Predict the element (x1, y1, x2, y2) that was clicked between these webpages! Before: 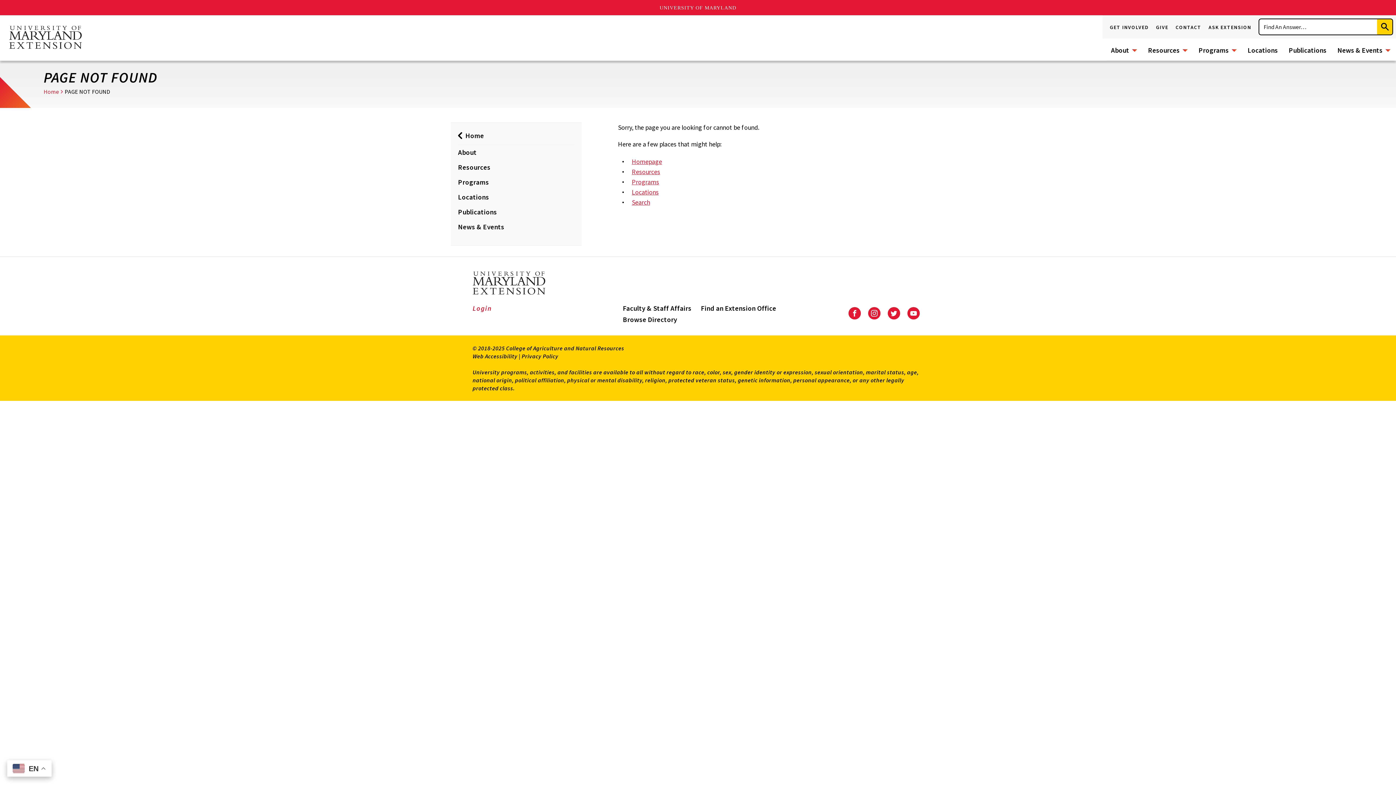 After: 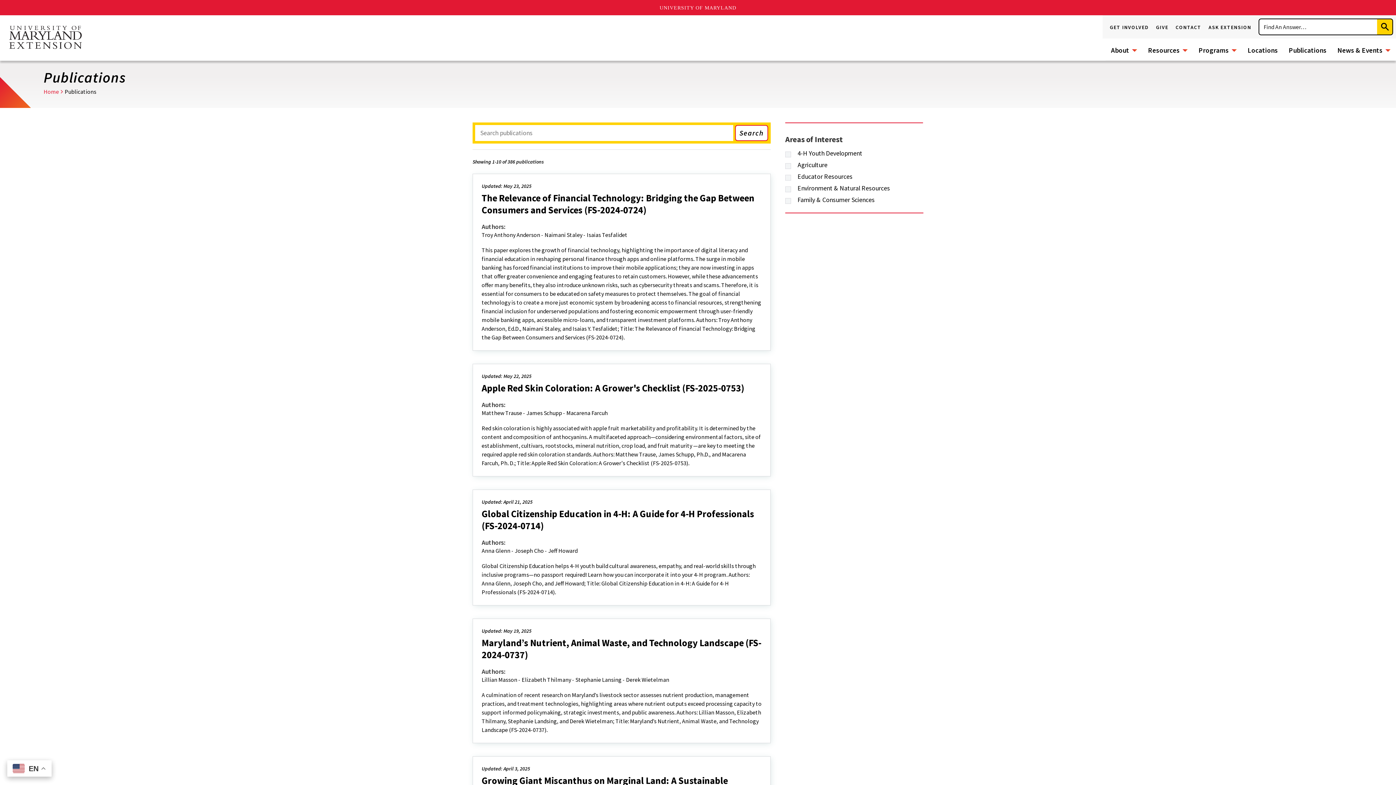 Action: bbox: (1283, 38, 1332, 60) label: Publications